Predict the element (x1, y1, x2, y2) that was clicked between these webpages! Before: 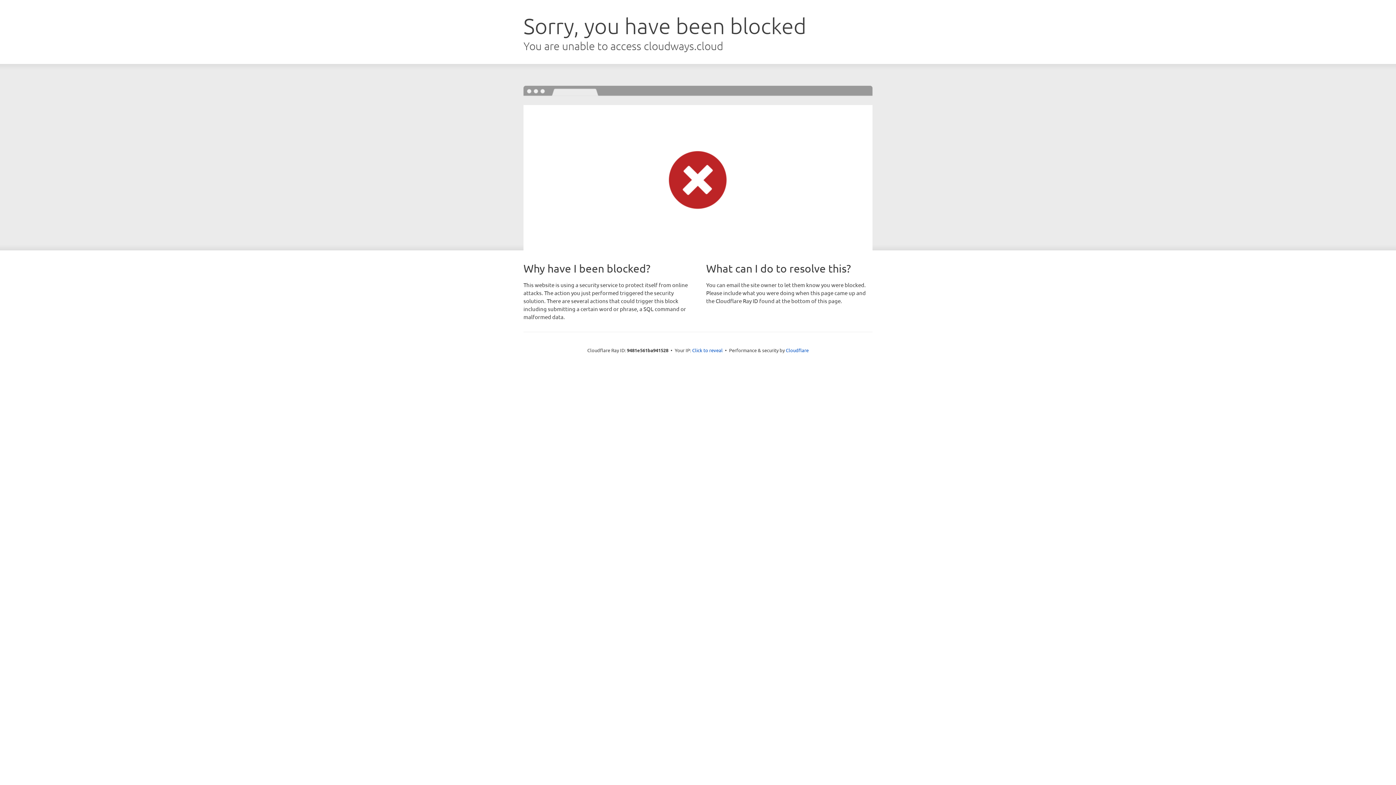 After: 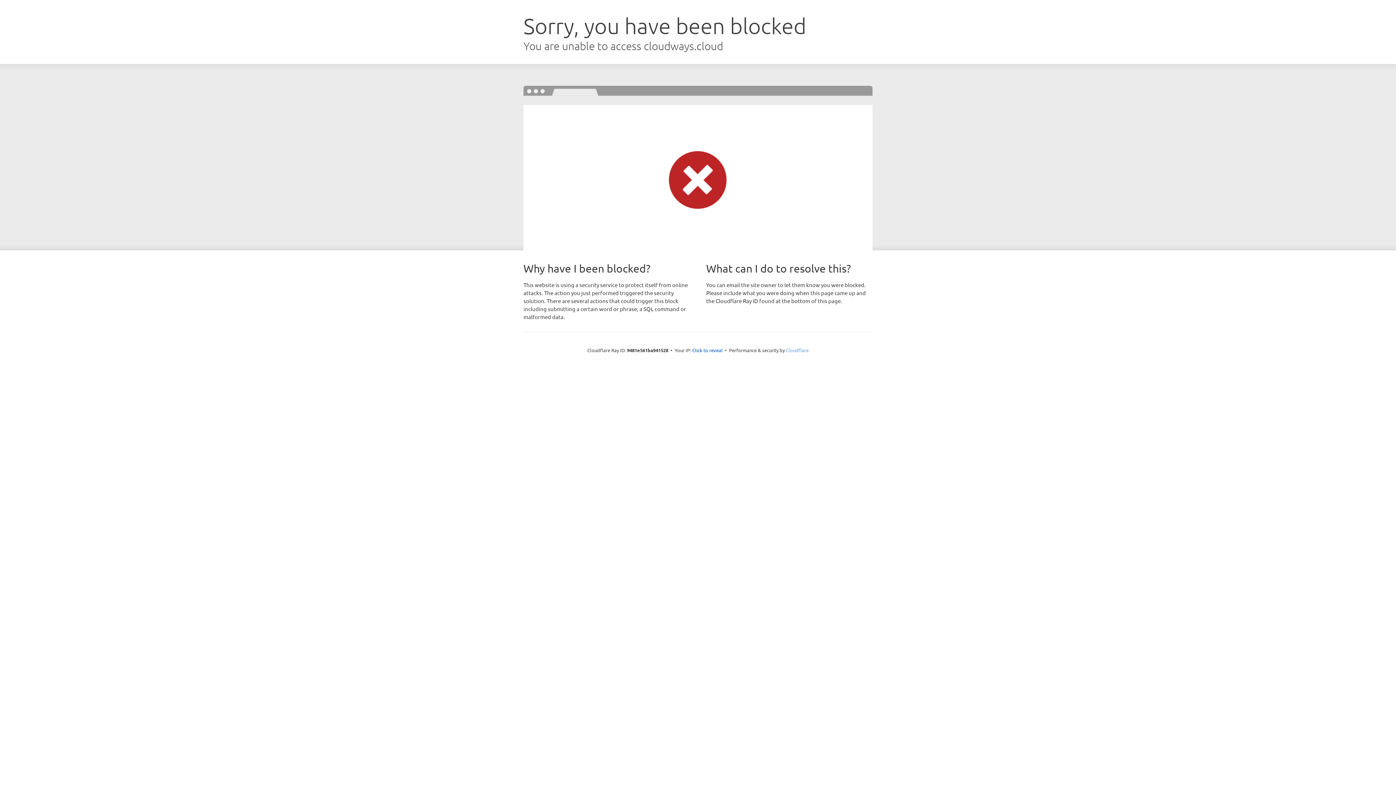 Action: bbox: (786, 347, 808, 353) label: Cloudflare